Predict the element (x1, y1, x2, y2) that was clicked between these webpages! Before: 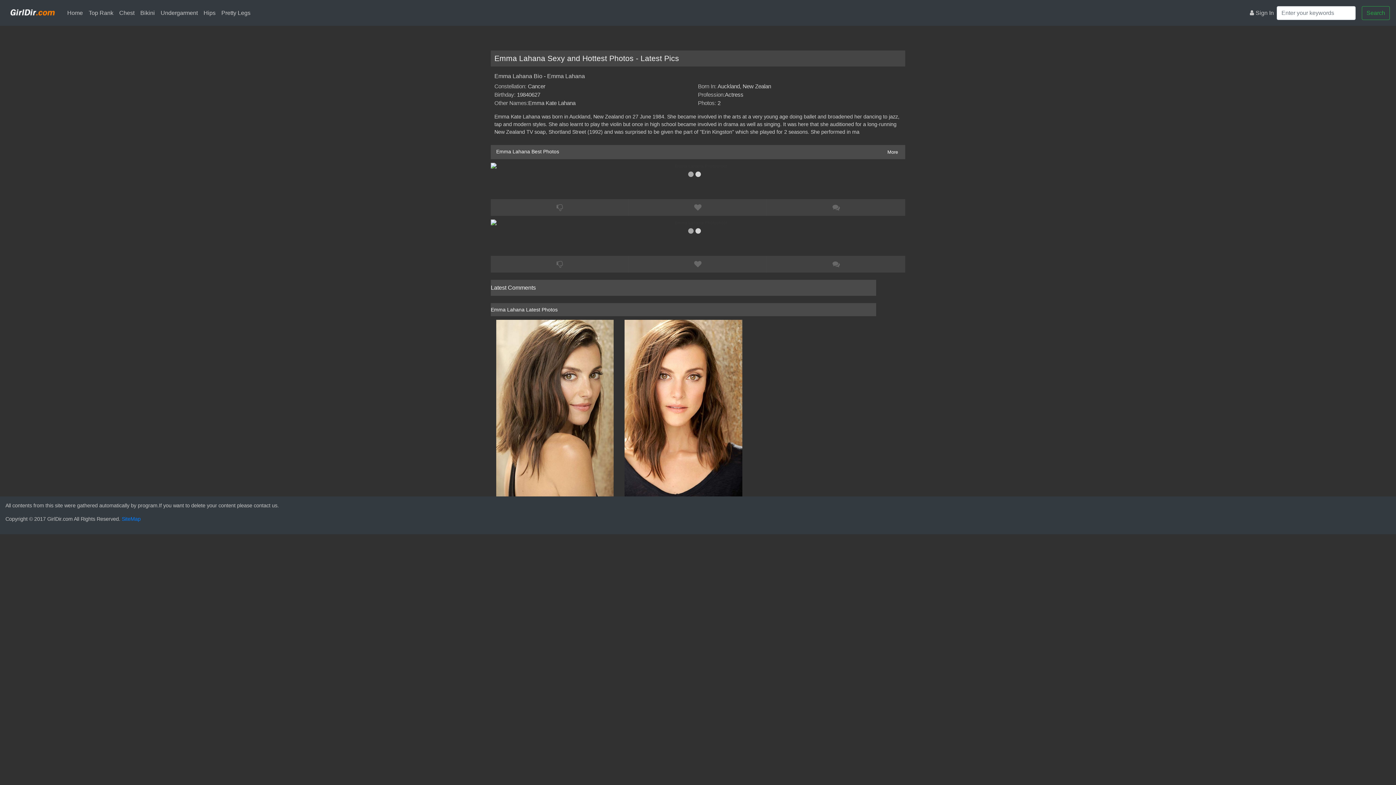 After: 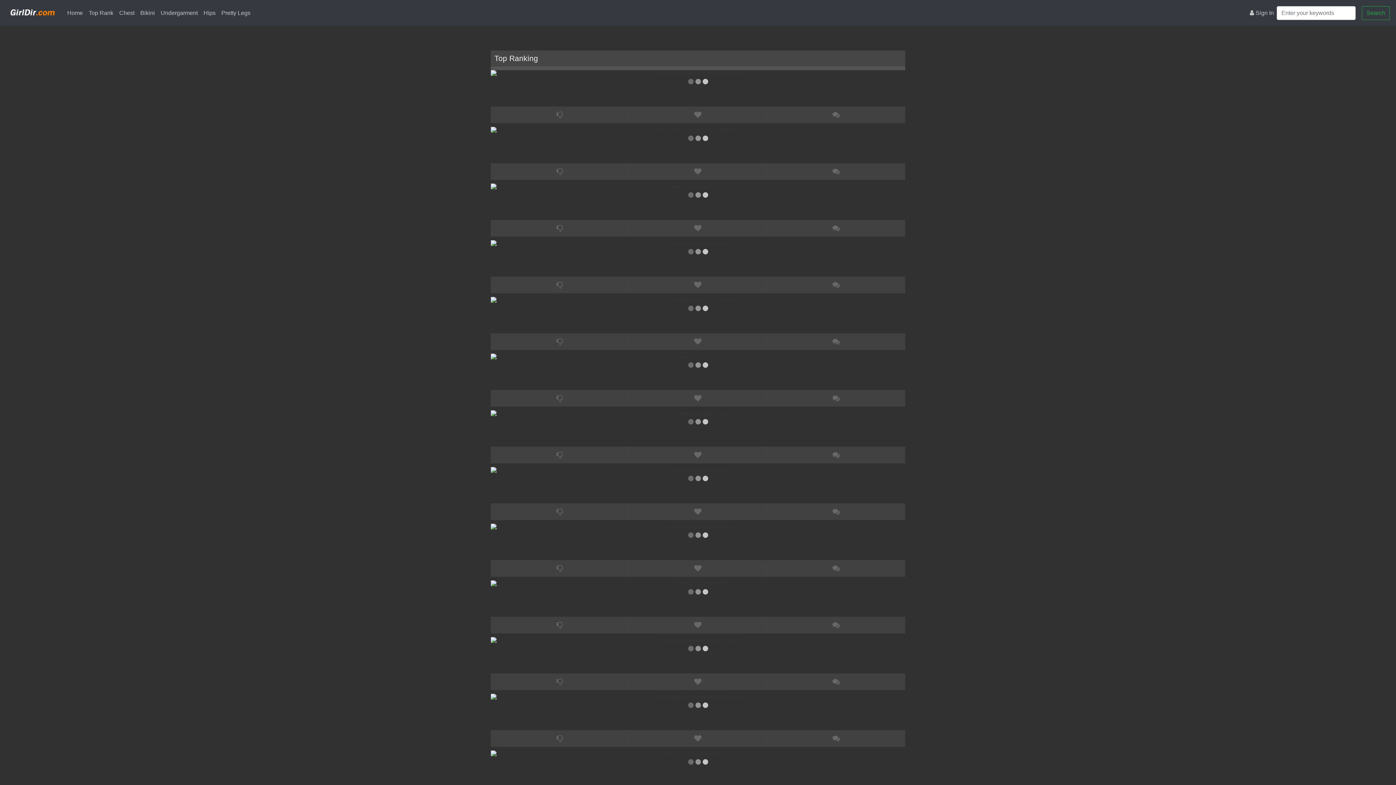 Action: bbox: (137, 5, 157, 20) label: Bikini